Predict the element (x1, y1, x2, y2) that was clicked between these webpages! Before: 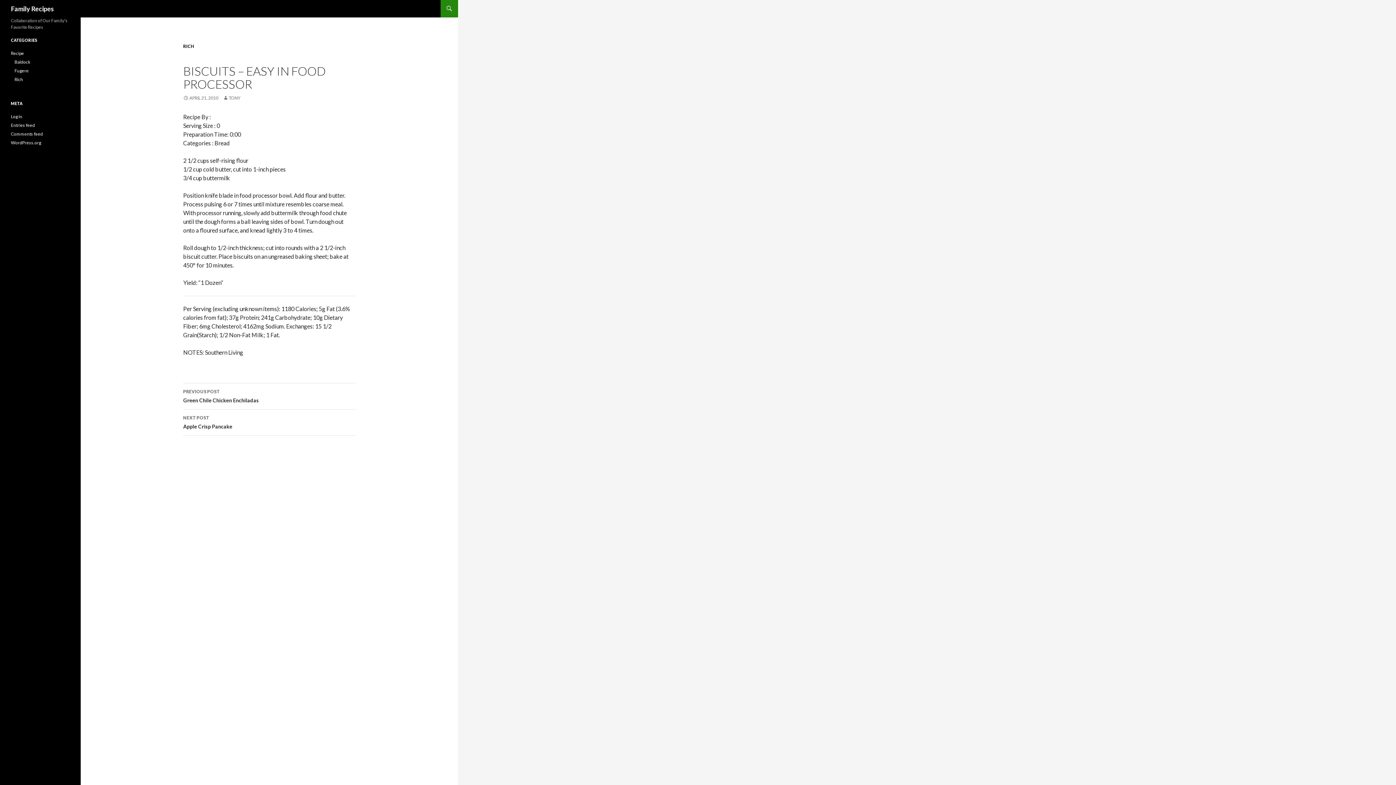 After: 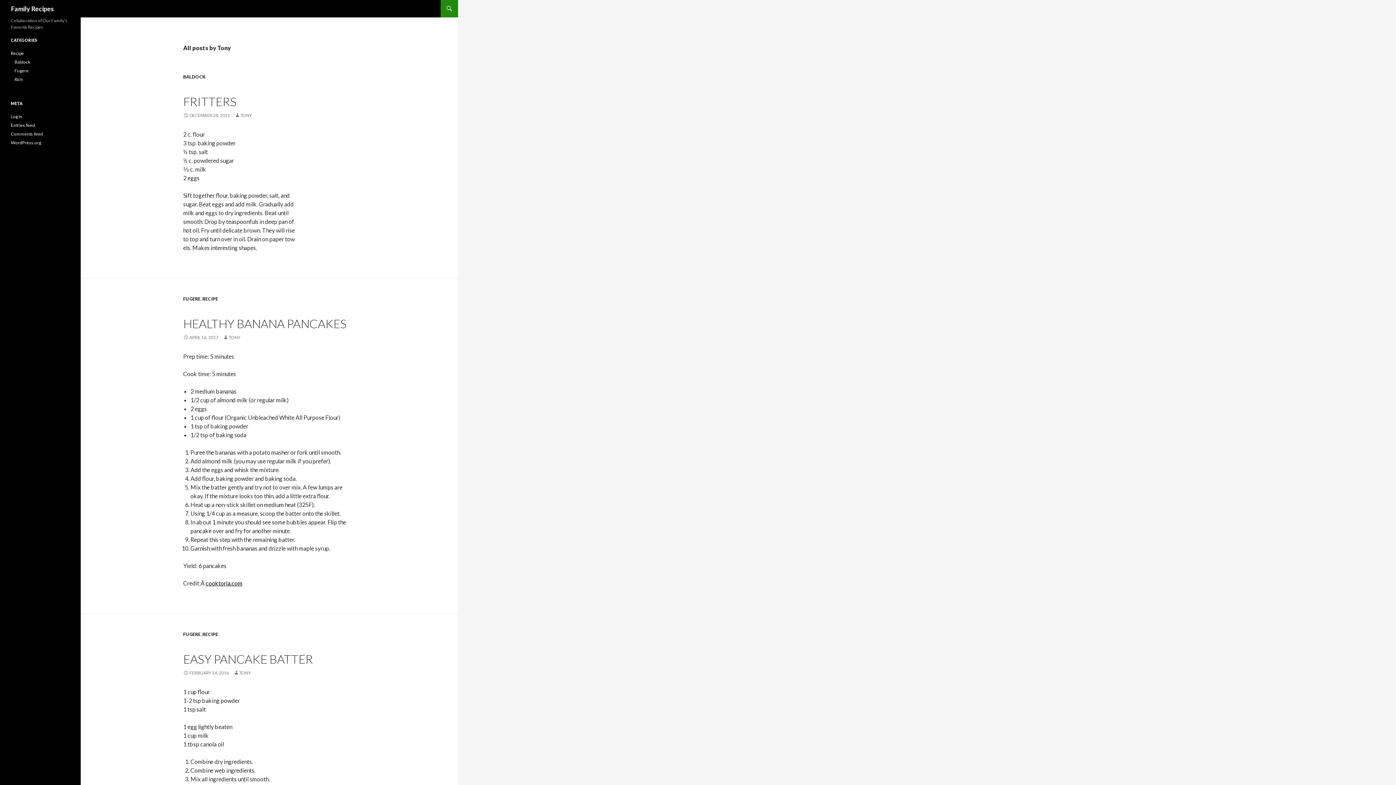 Action: bbox: (222, 95, 240, 100) label: TONY